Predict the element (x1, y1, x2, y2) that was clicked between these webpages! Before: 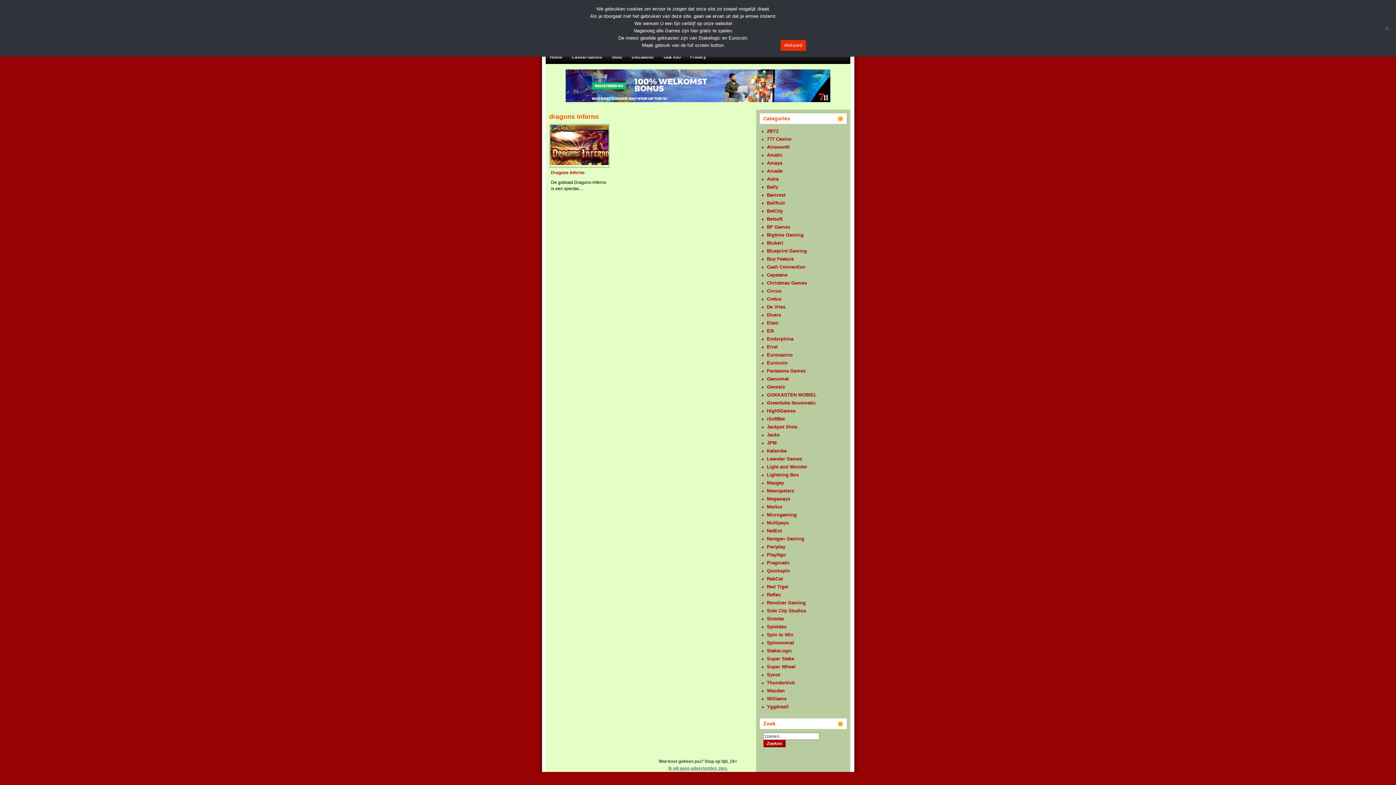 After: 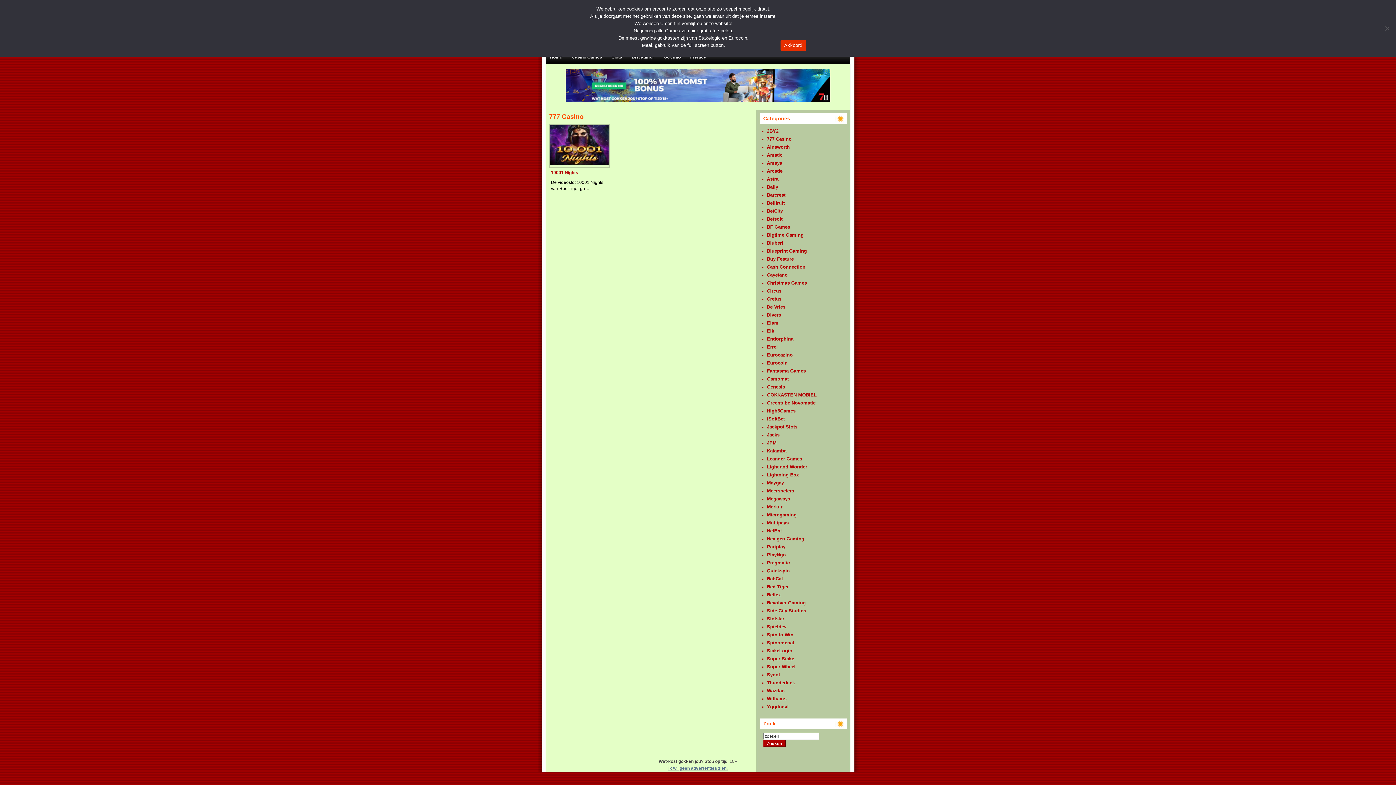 Action: label: 777 Casino bbox: (767, 136, 791, 141)